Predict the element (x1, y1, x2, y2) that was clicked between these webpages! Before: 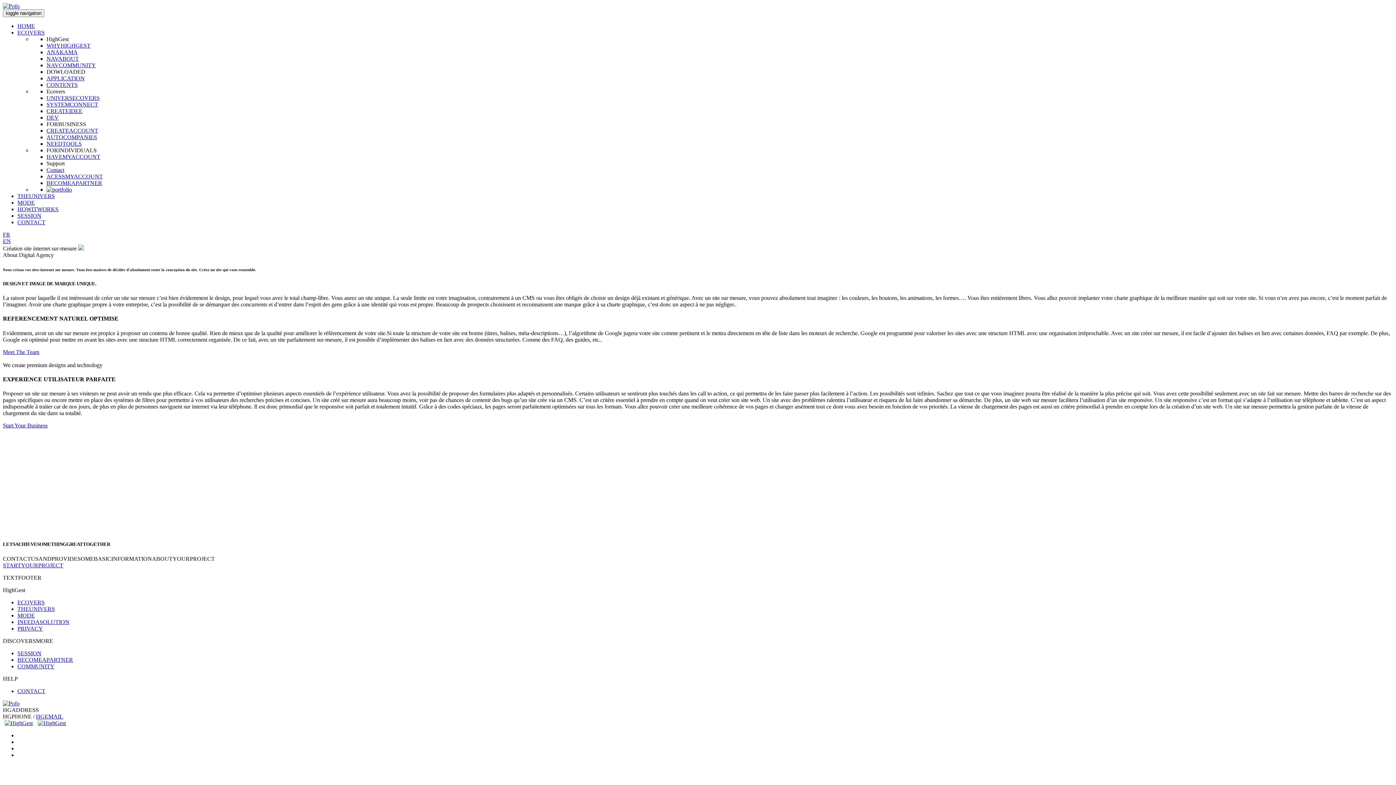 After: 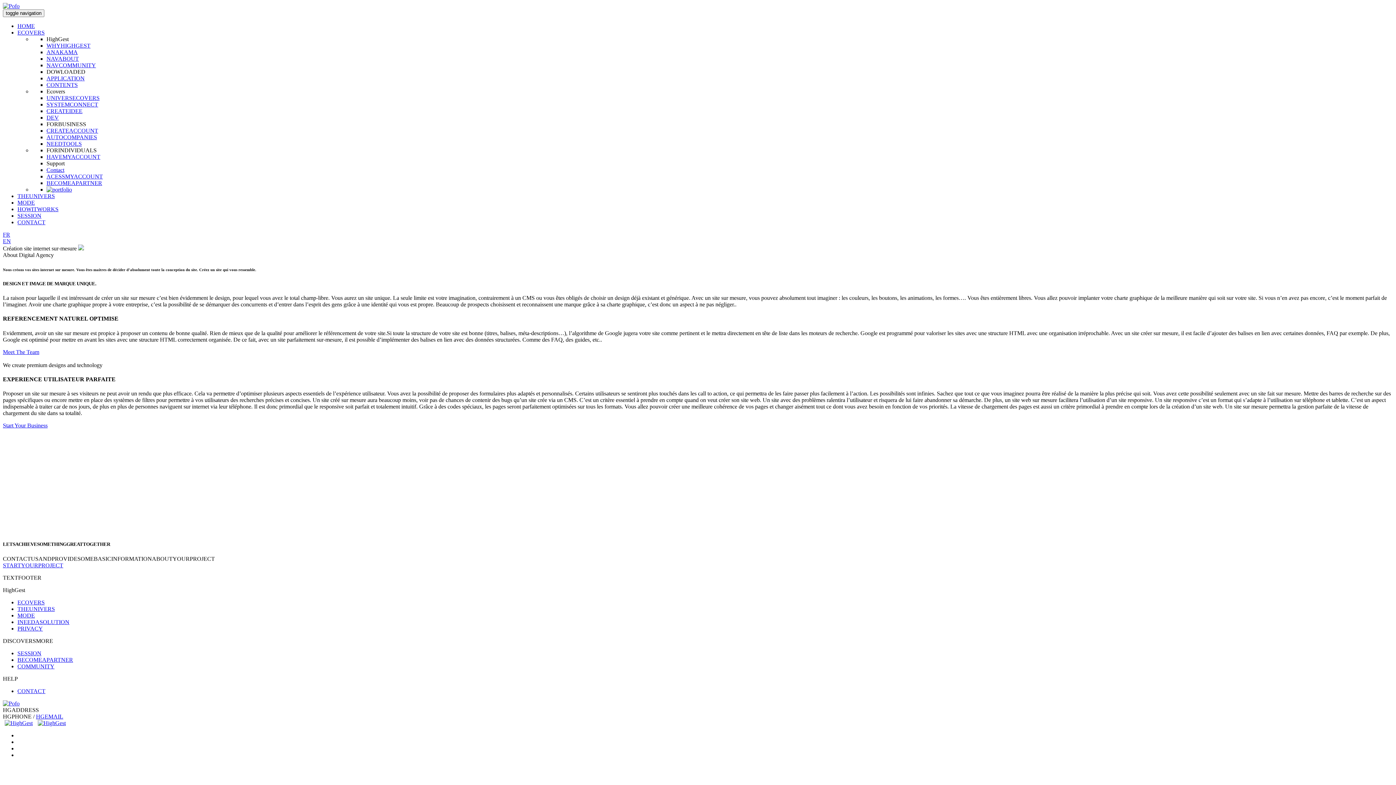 Action: label: COMMUNITY bbox: (17, 663, 54, 669)